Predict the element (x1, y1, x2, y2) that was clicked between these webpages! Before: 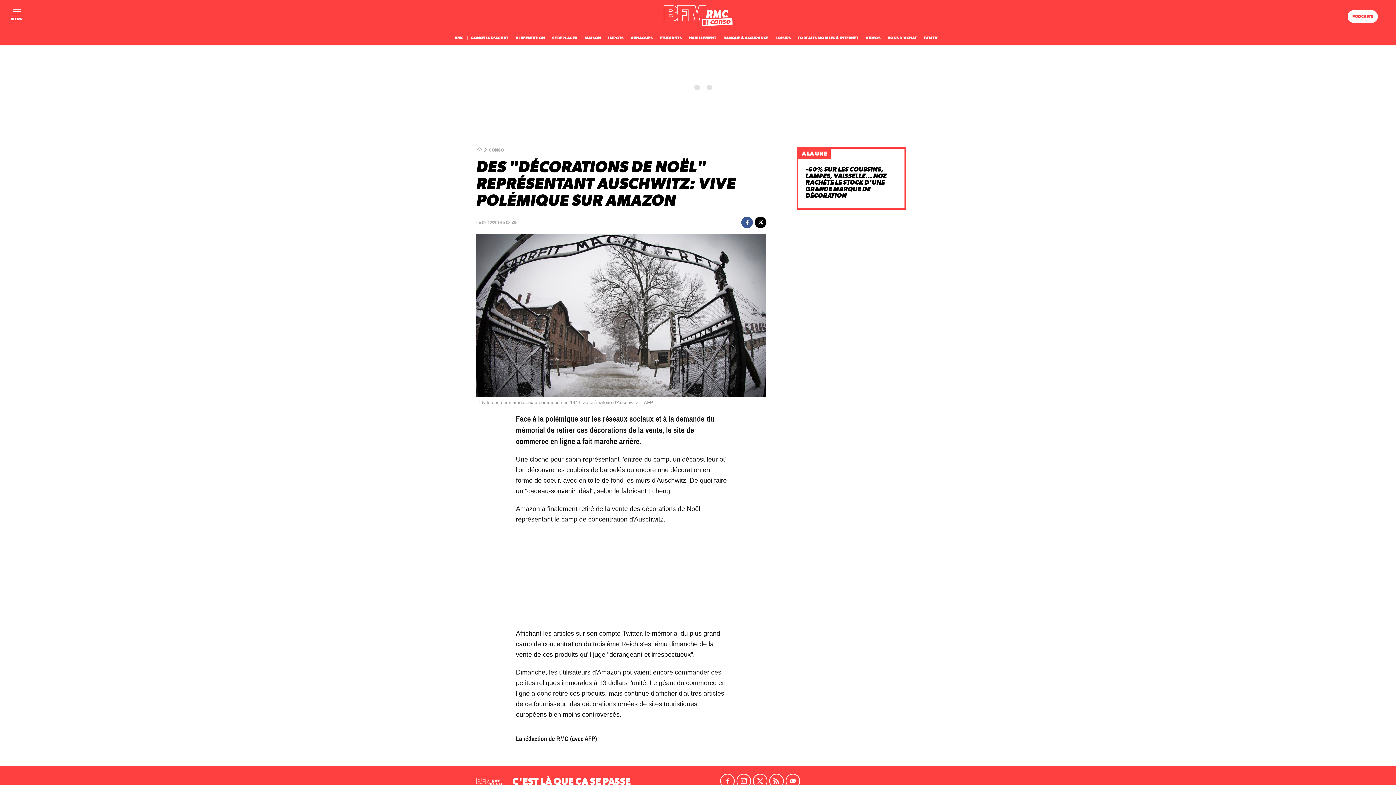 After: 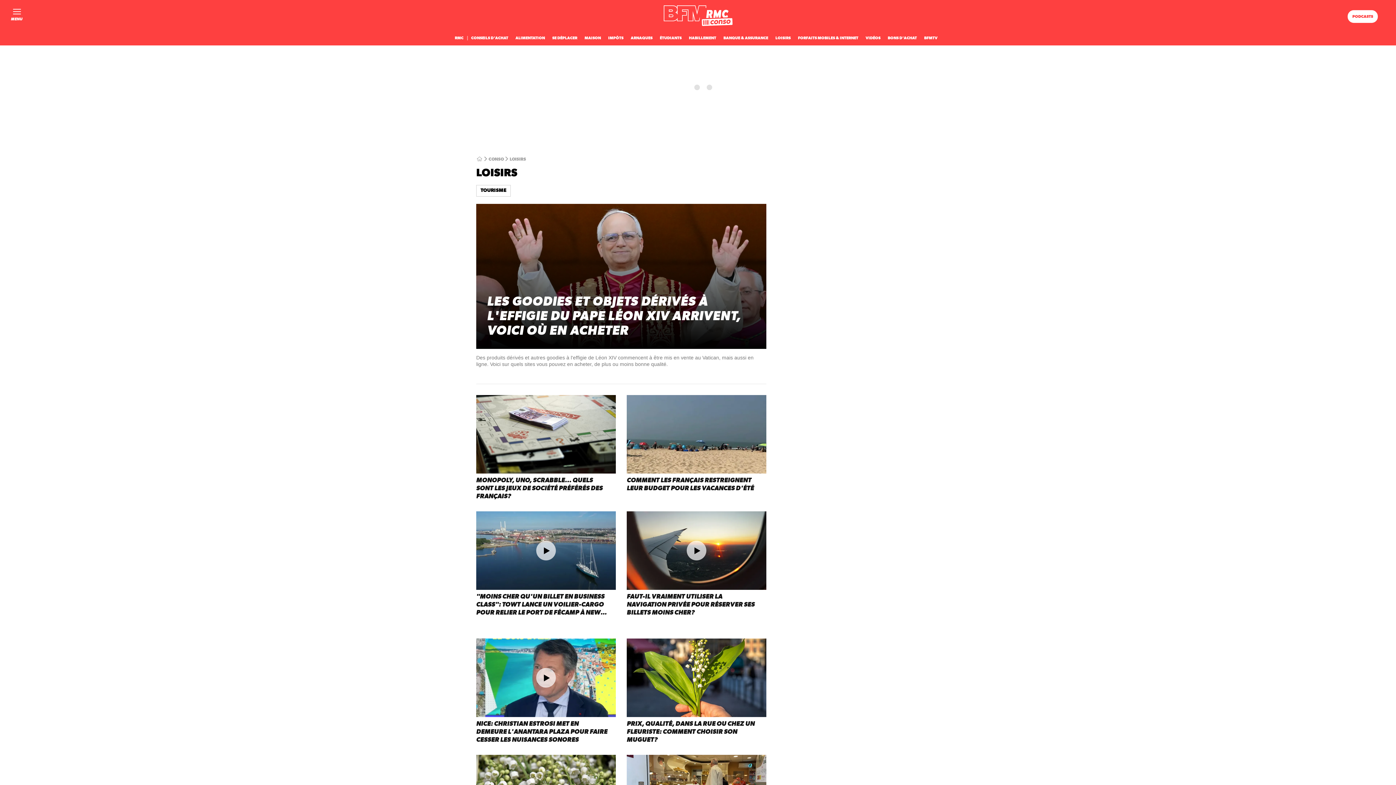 Action: label: LOISIRS bbox: (775, 36, 790, 40)